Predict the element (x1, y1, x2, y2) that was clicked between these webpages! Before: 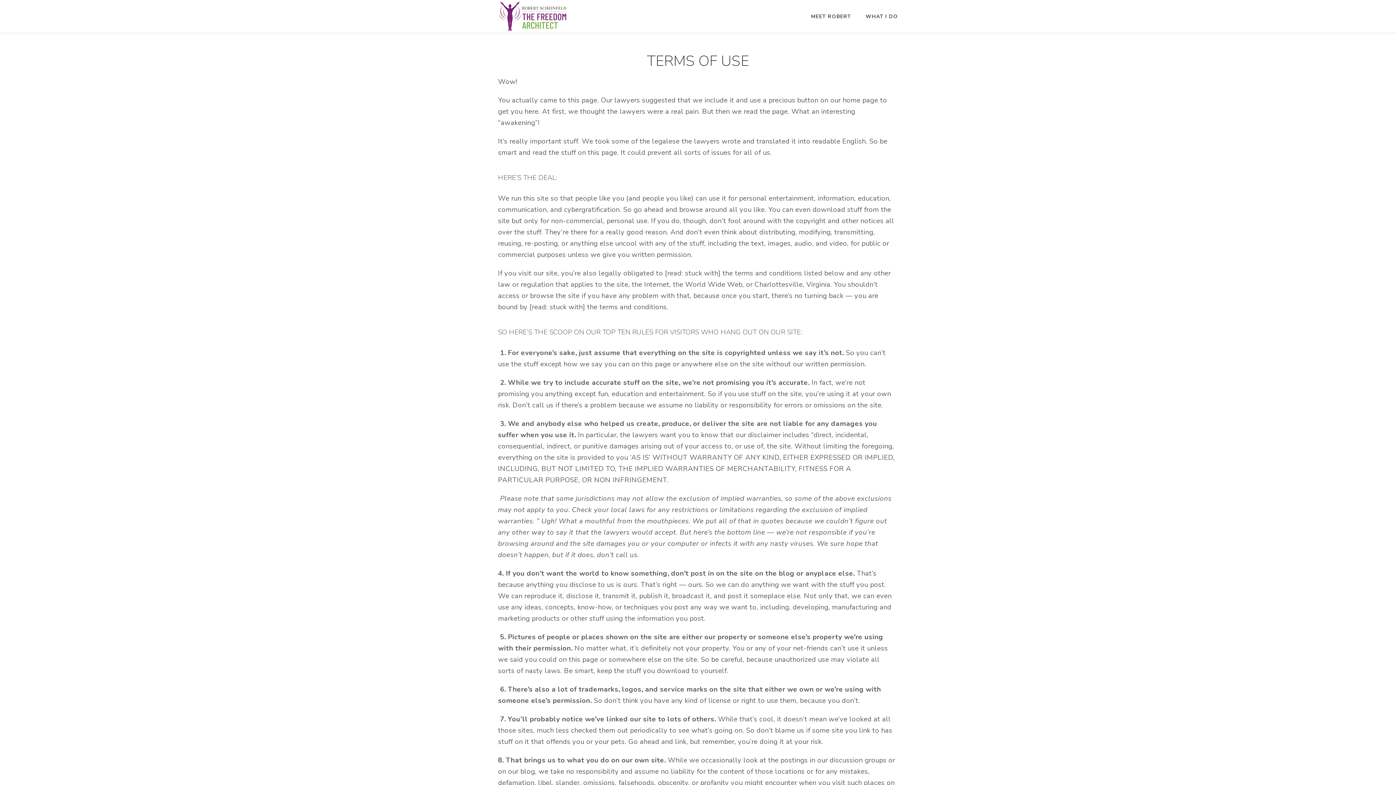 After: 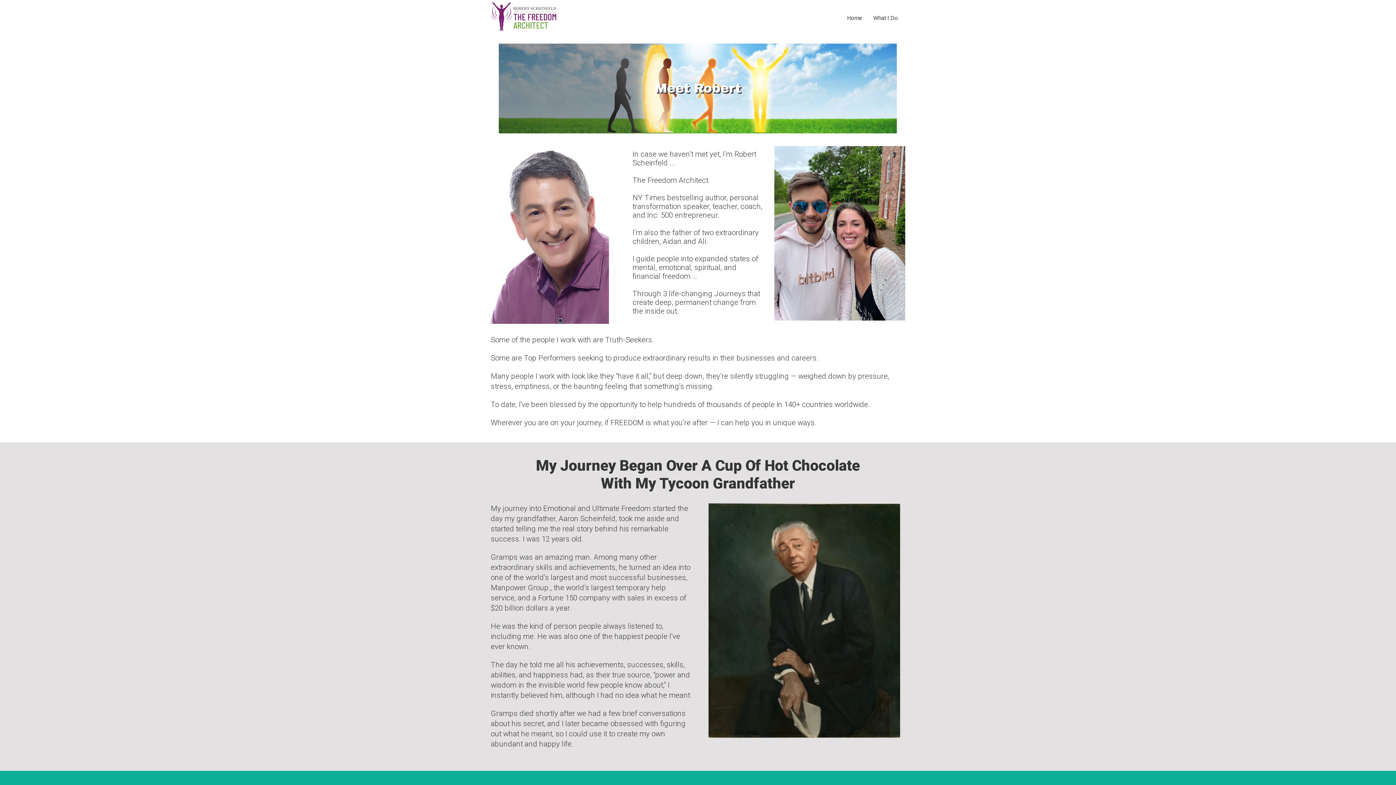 Action: bbox: (804, 12, 858, 21) label: MEET ROBERT